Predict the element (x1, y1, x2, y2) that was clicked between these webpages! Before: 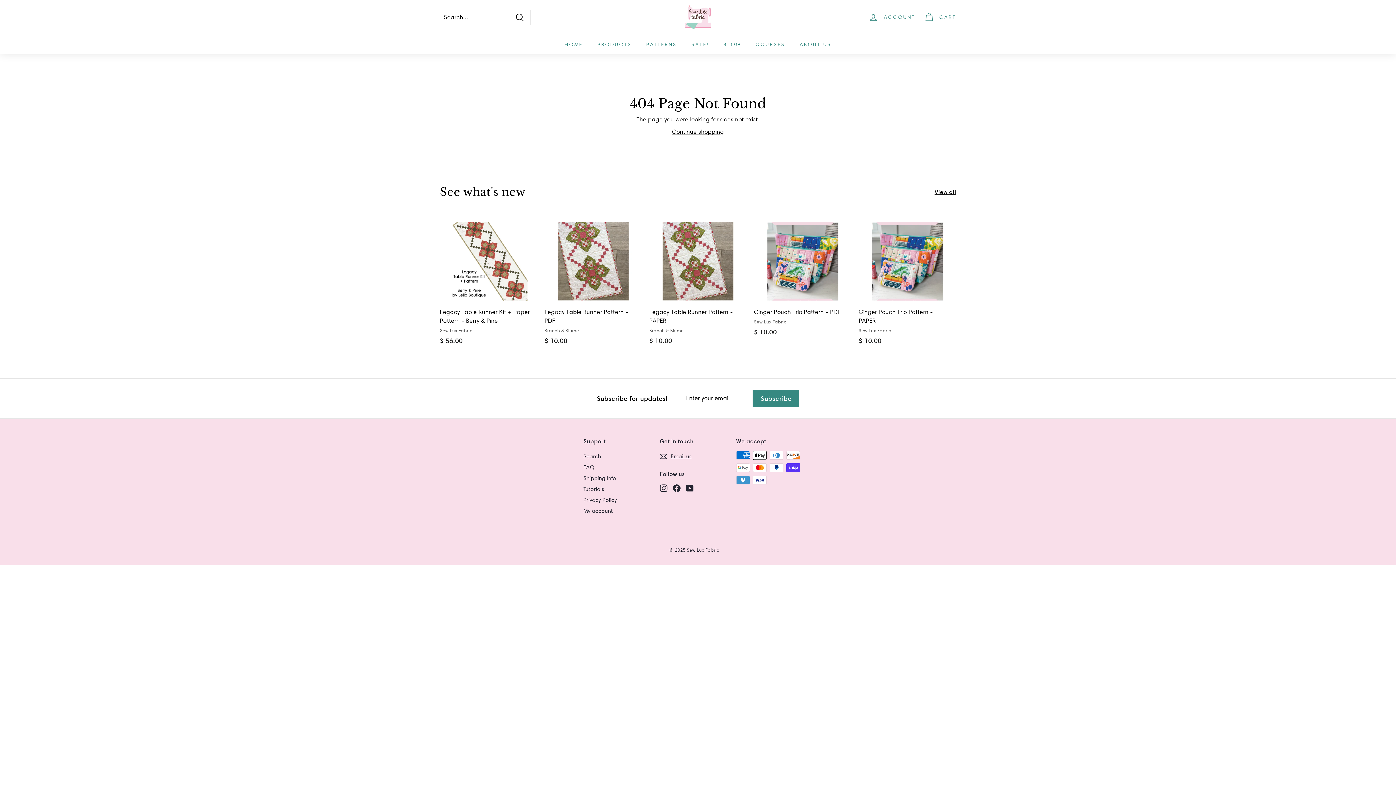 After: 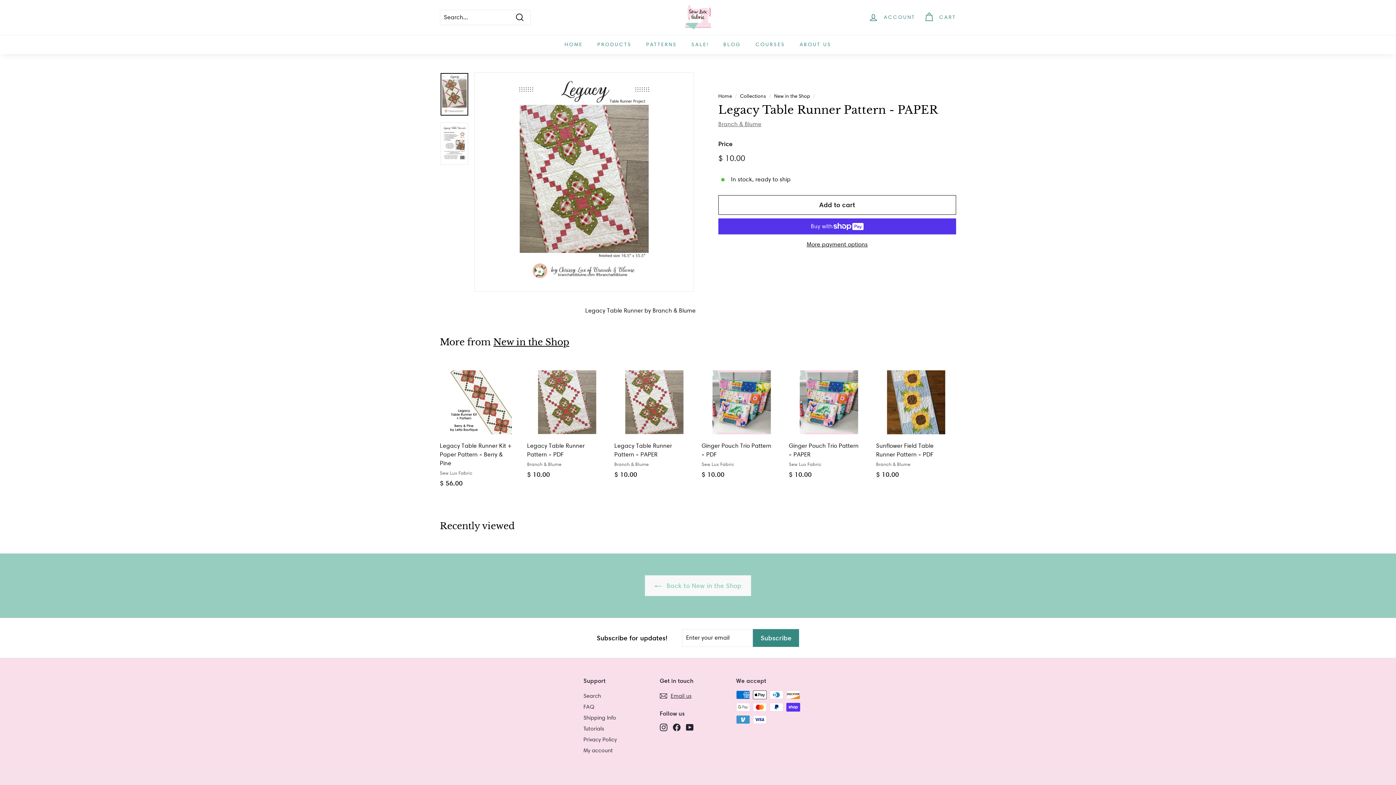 Action: bbox: (649, 212, 746, 352) label: Legacy Table Runner Pattern - PAPER
Branch & Blume
$ 10.00
$ 10.00